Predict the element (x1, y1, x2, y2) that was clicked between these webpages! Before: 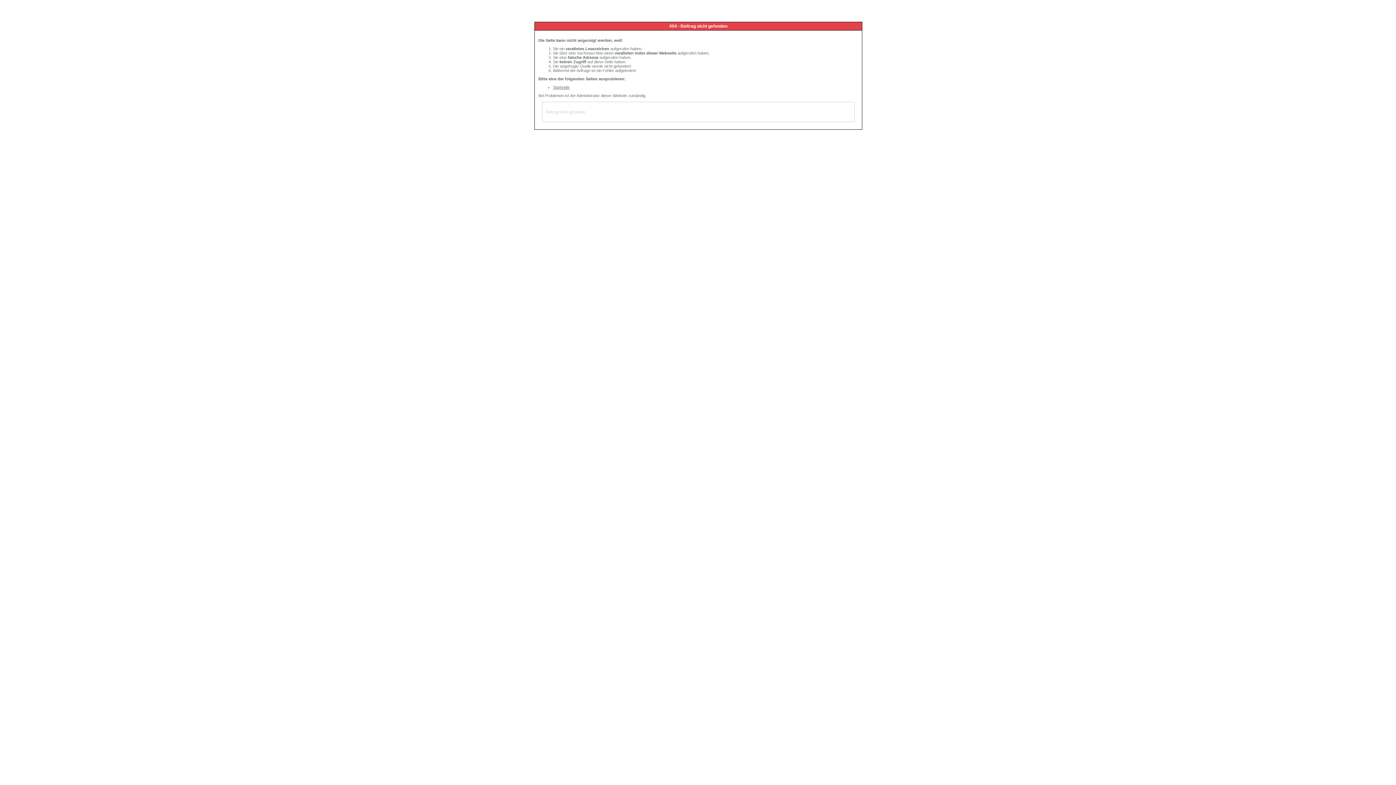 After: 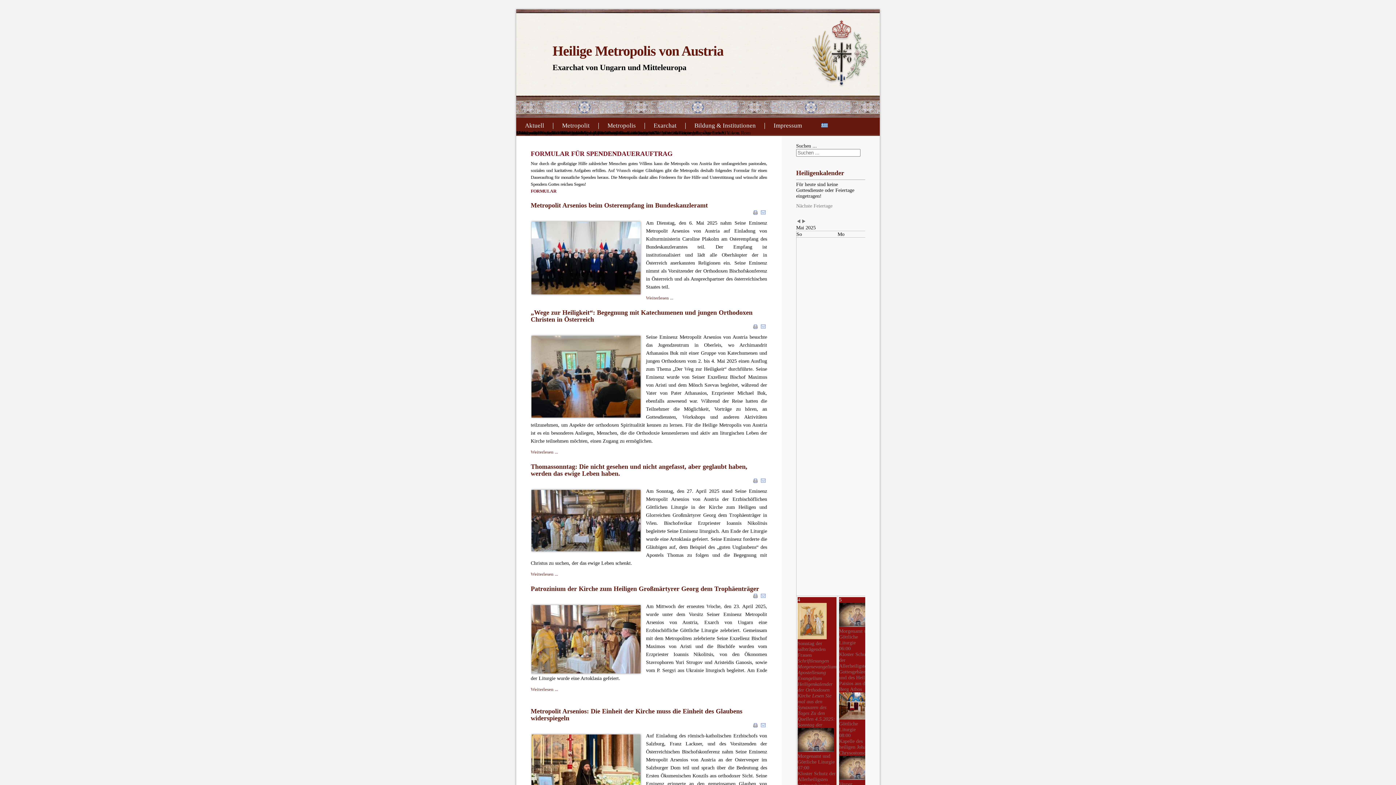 Action: label: Startseite bbox: (553, 85, 569, 89)